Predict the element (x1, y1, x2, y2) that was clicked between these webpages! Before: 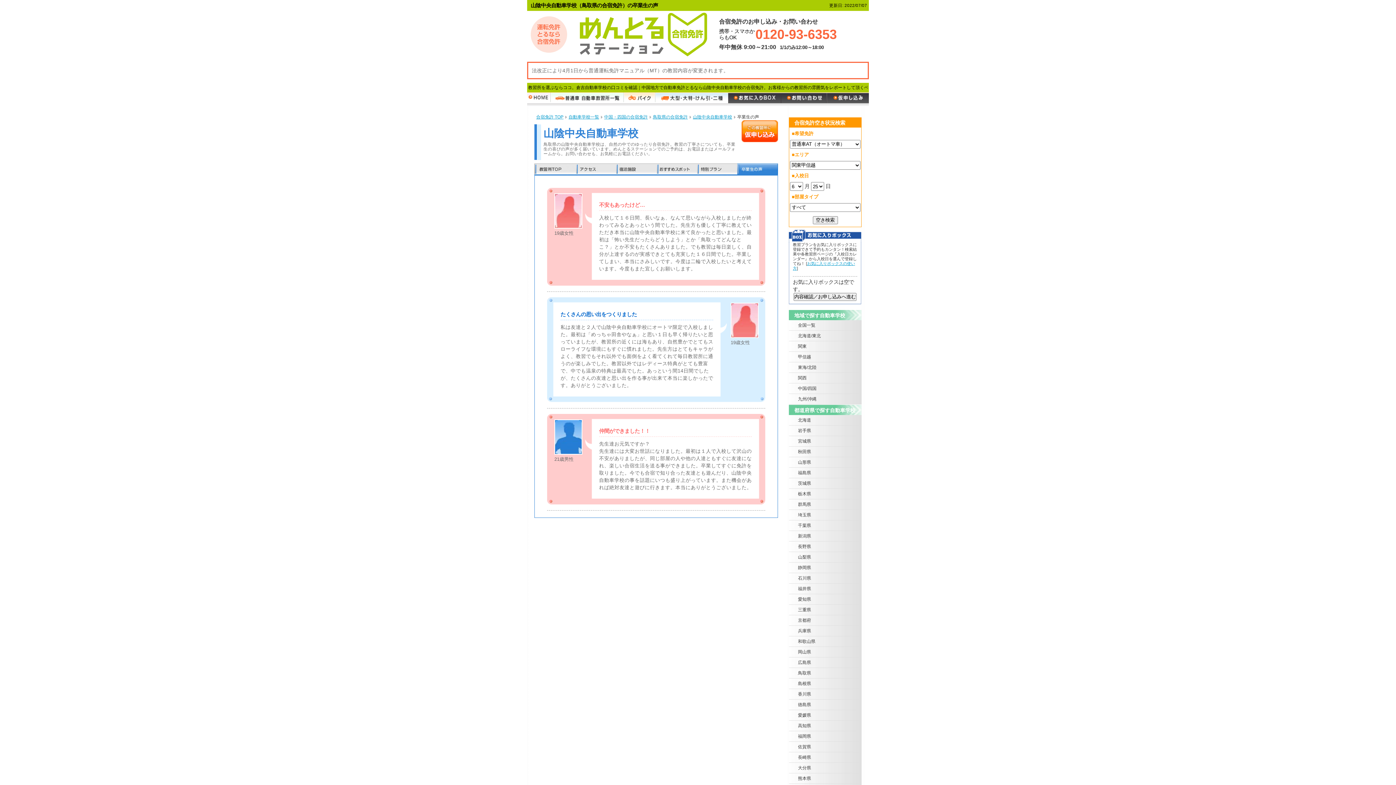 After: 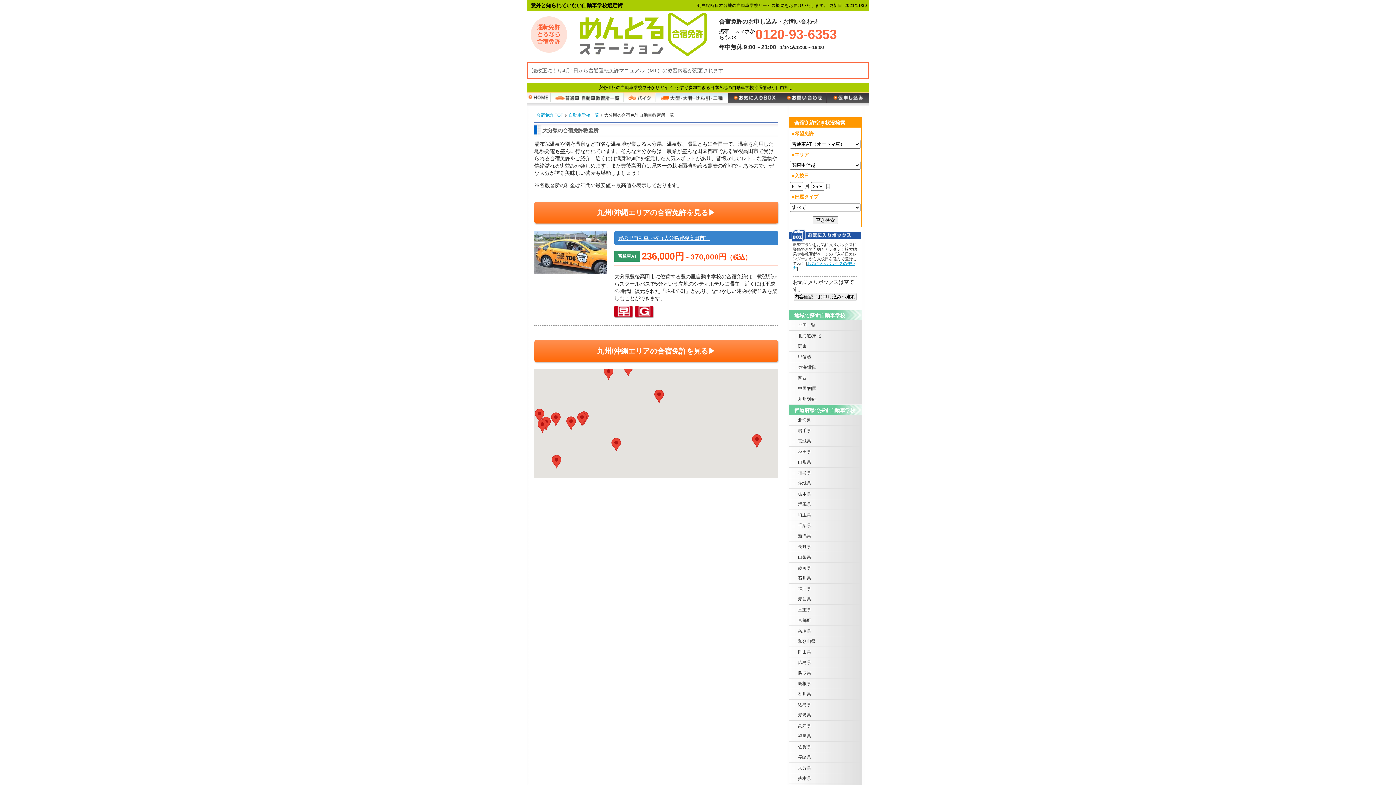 Action: bbox: (798, 765, 811, 770) label: 大分県